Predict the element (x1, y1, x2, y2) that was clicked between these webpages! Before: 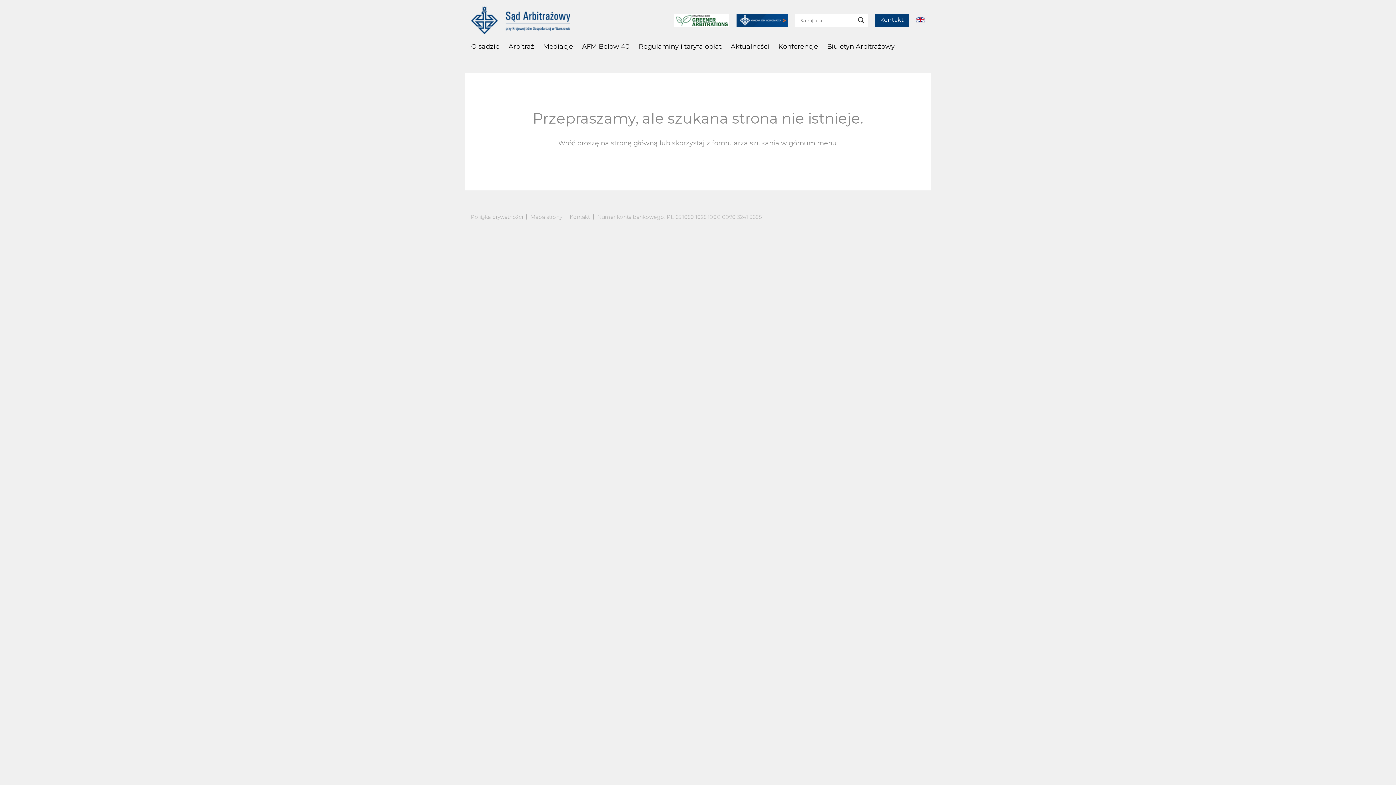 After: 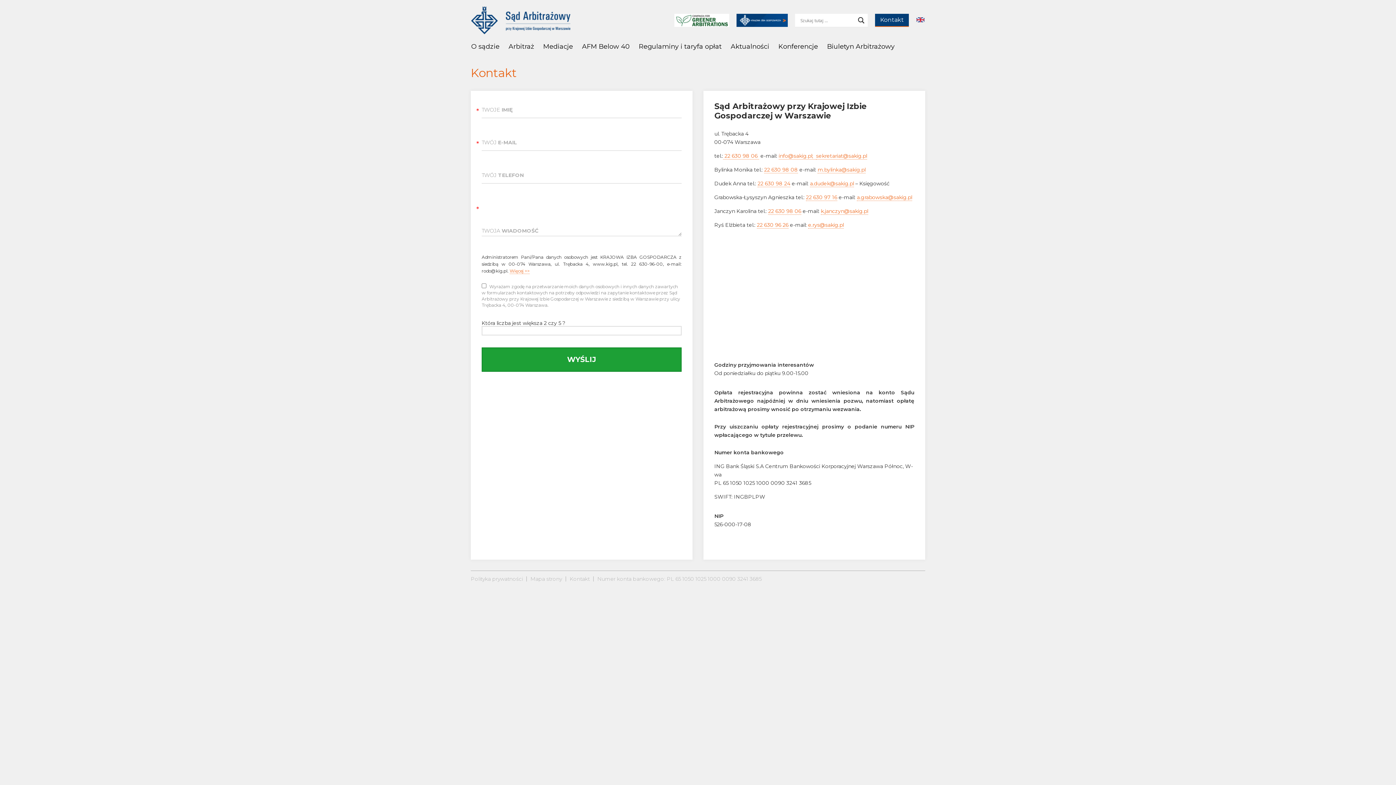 Action: bbox: (875, 13, 909, 26) label: Kontakt